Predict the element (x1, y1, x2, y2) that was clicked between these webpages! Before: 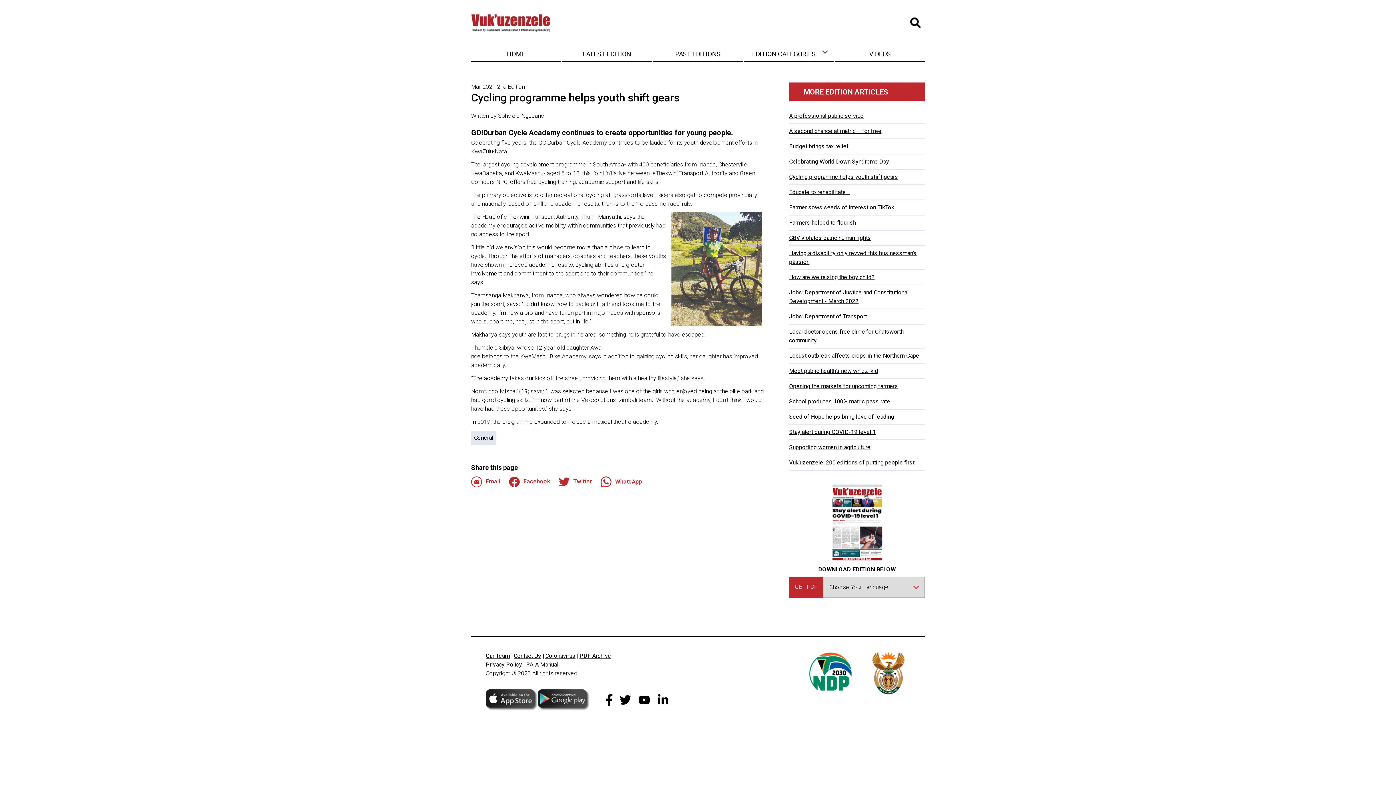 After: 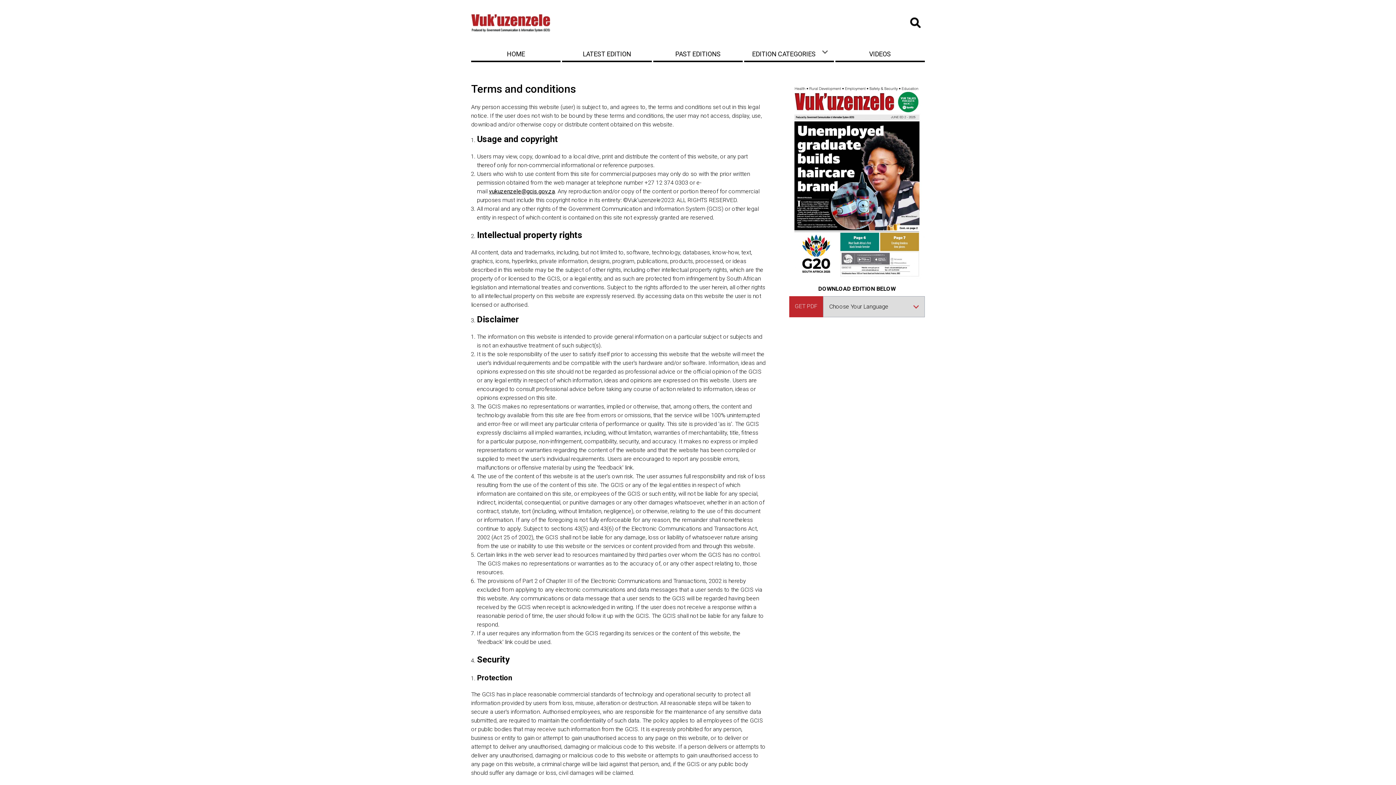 Action: bbox: (485, 661, 522, 668) label: Privacy Policy